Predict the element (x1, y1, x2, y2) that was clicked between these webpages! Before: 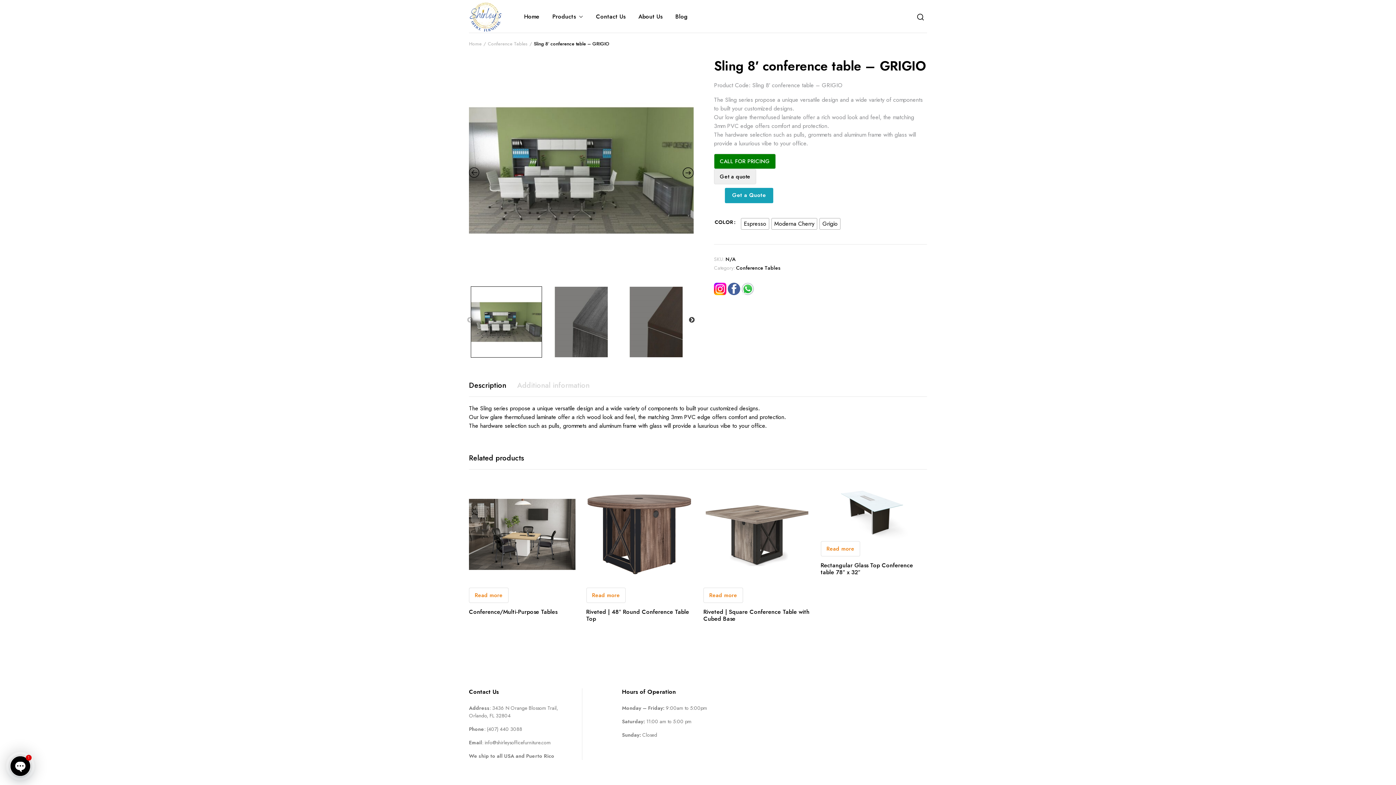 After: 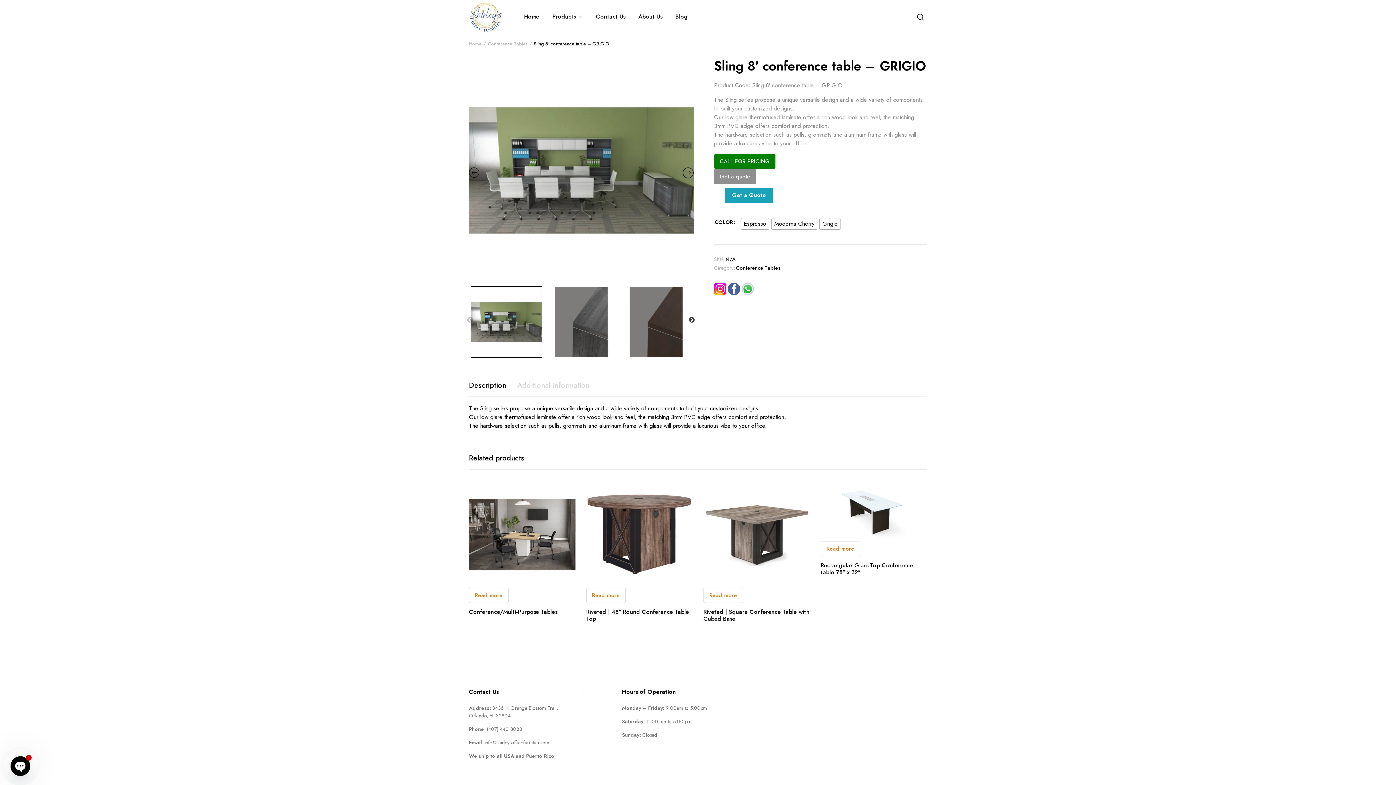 Action: label: Get a quote bbox: (714, 169, 756, 184)